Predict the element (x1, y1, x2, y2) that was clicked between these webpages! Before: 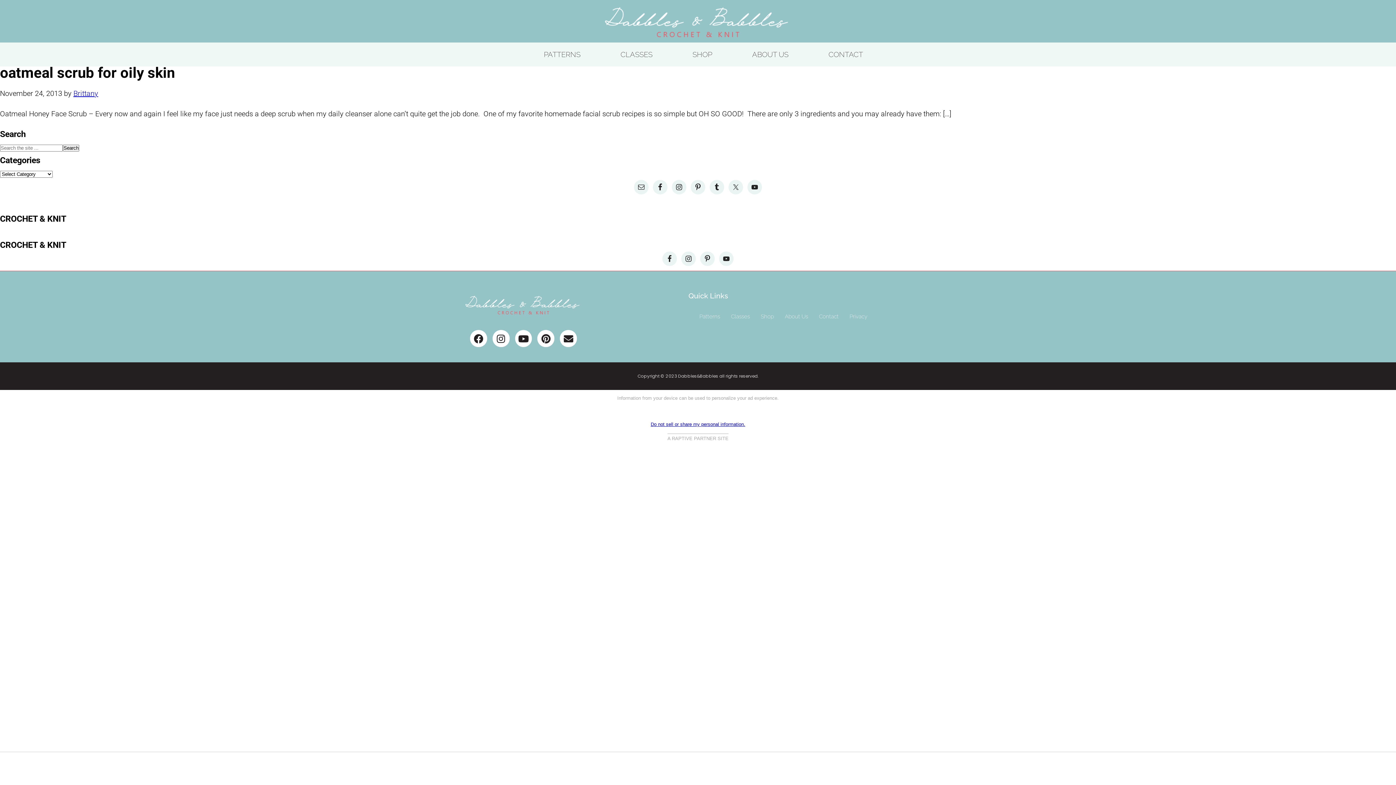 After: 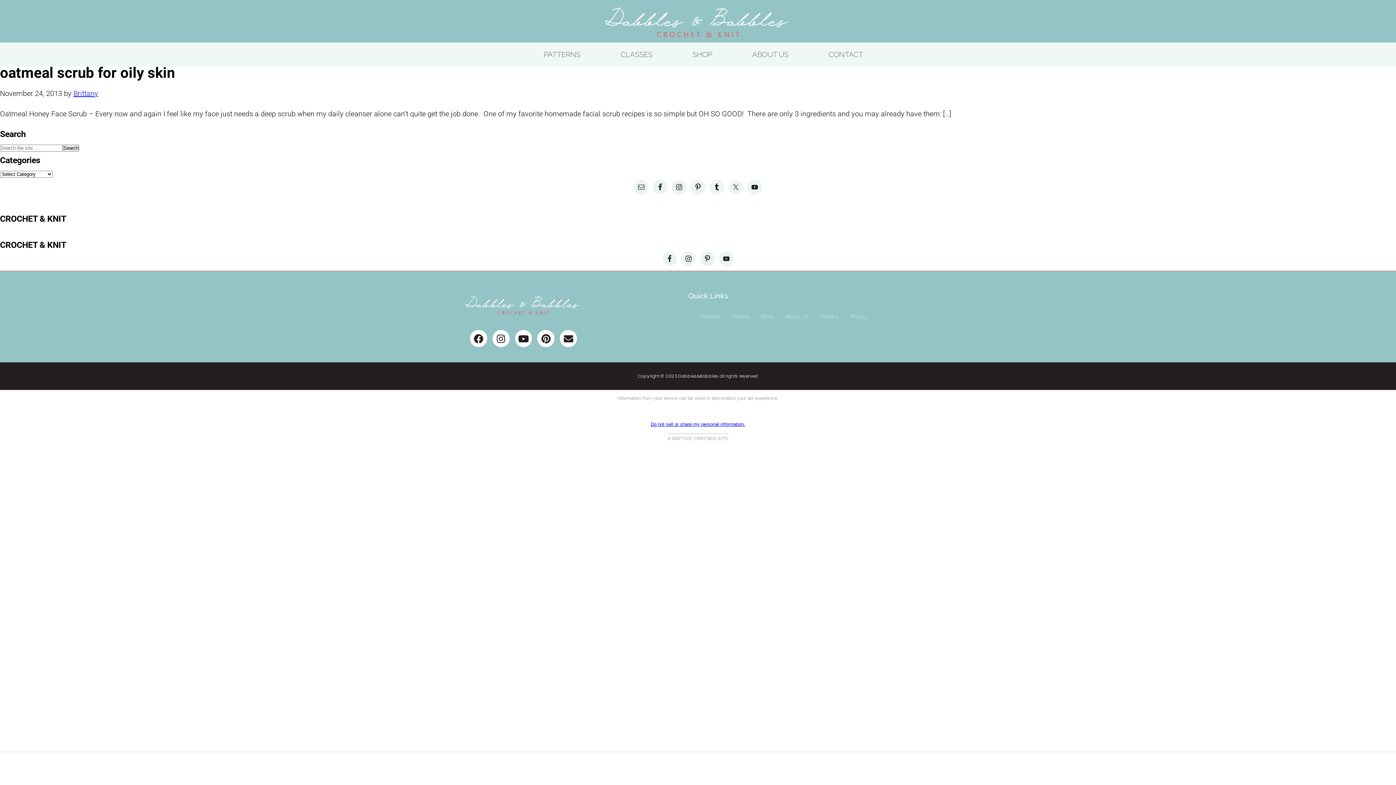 Action: label: CLASSES bbox: (606, 42, 667, 66)